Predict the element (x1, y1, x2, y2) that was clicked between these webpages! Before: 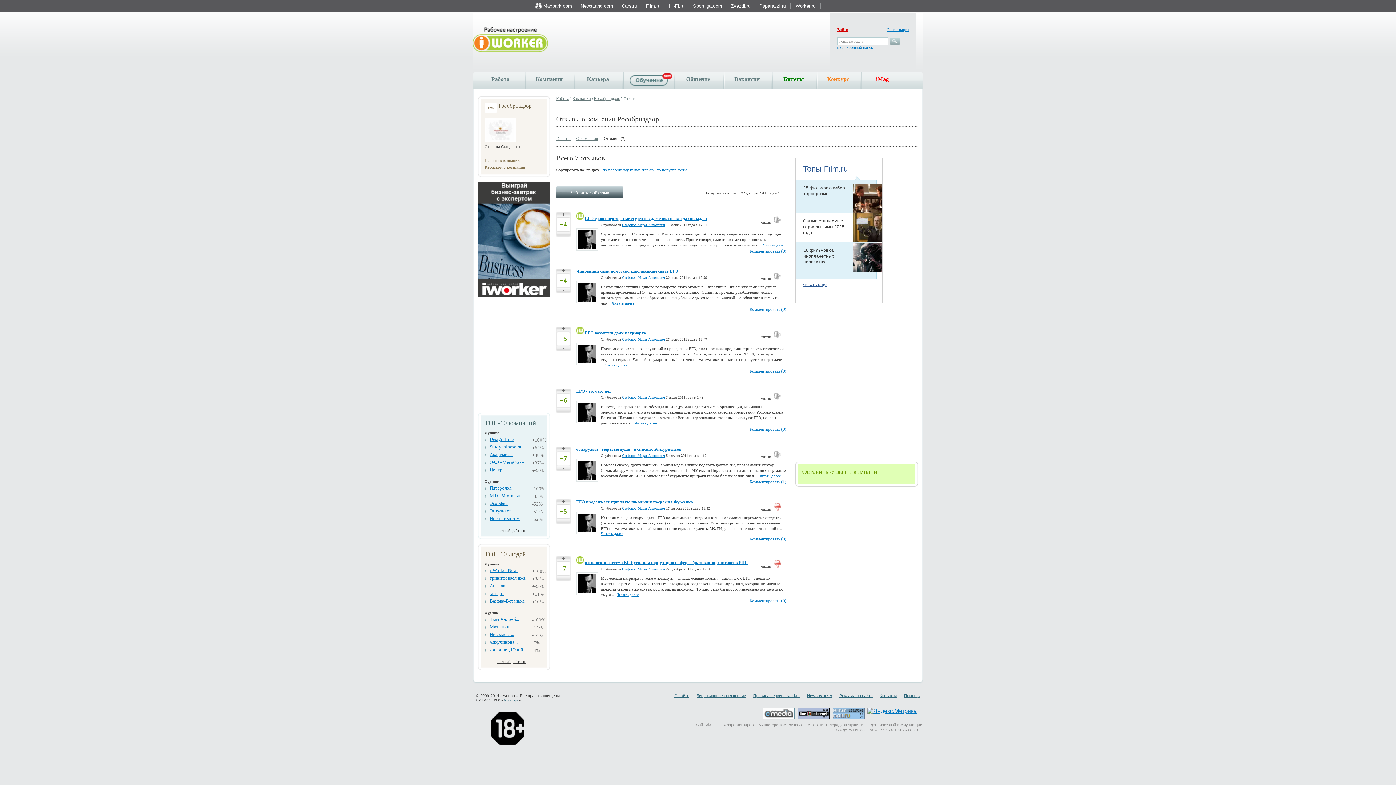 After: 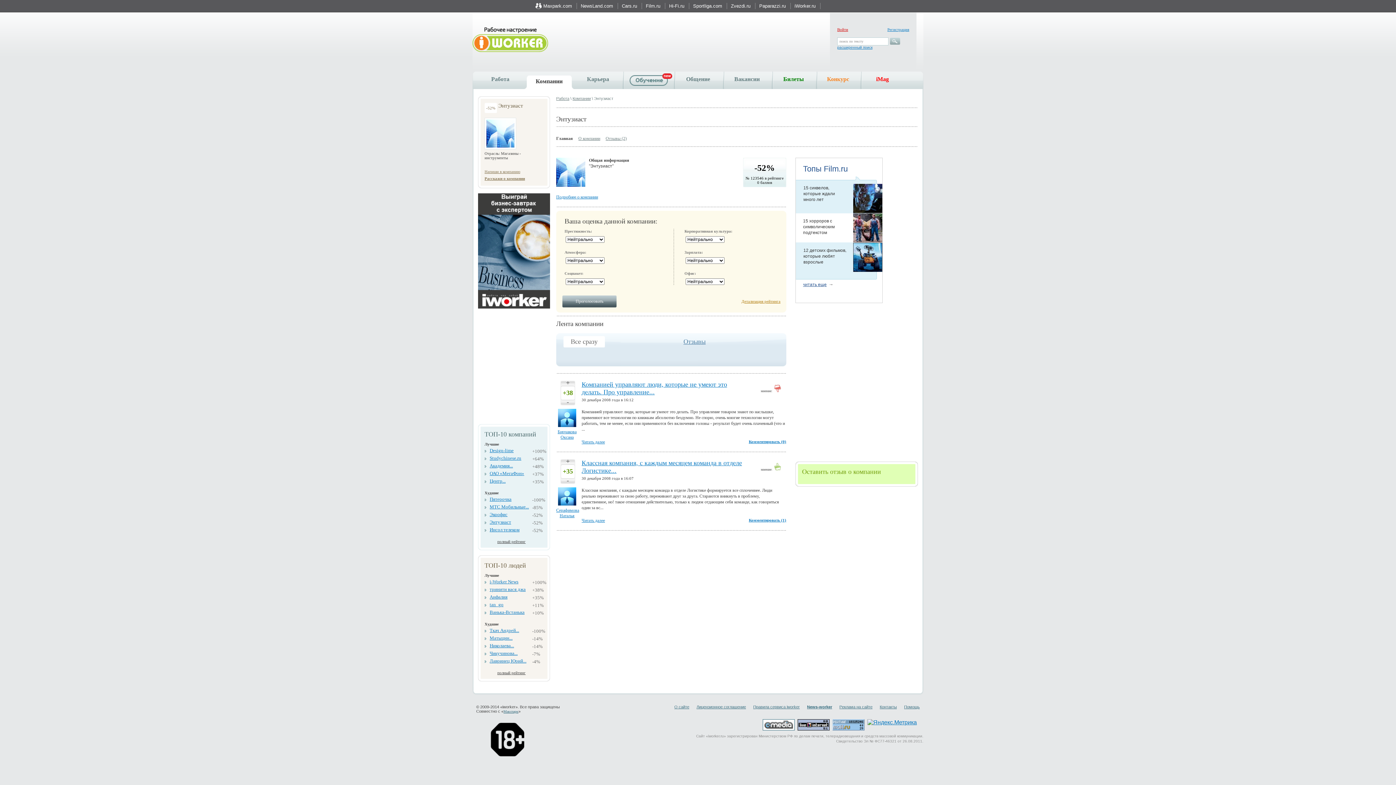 Action: bbox: (489, 508, 511, 513) label: Энтузиаст